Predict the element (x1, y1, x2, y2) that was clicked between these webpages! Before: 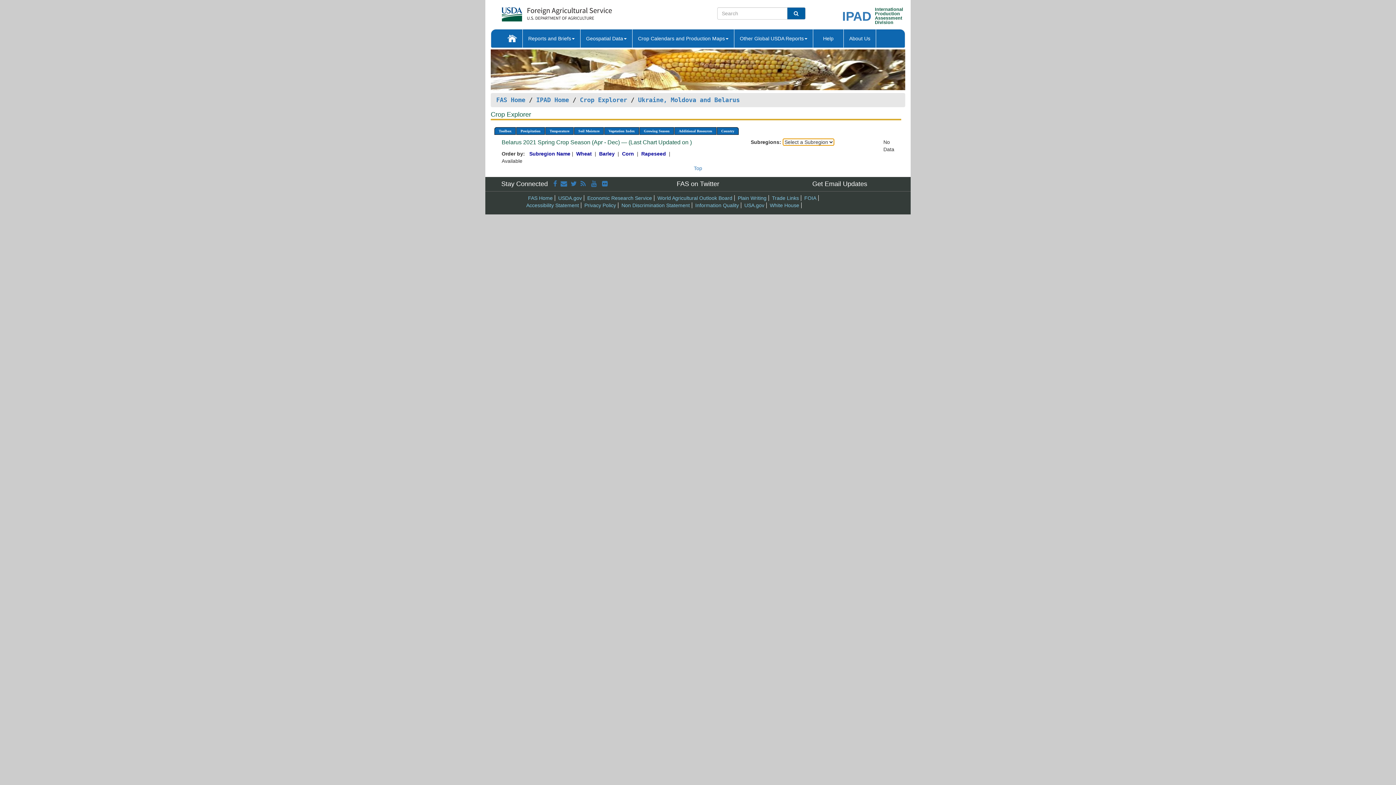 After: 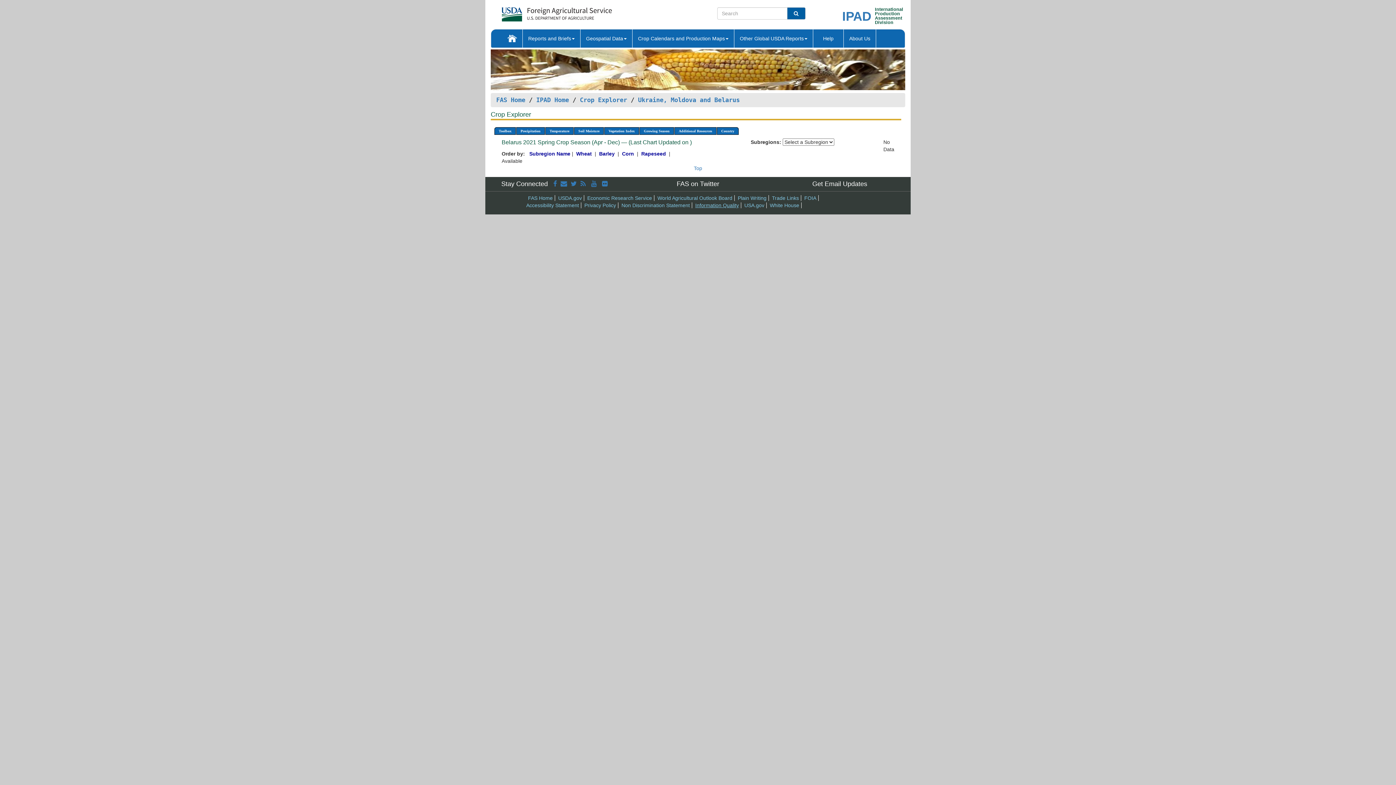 Action: label: Information Quality bbox: (695, 202, 739, 208)